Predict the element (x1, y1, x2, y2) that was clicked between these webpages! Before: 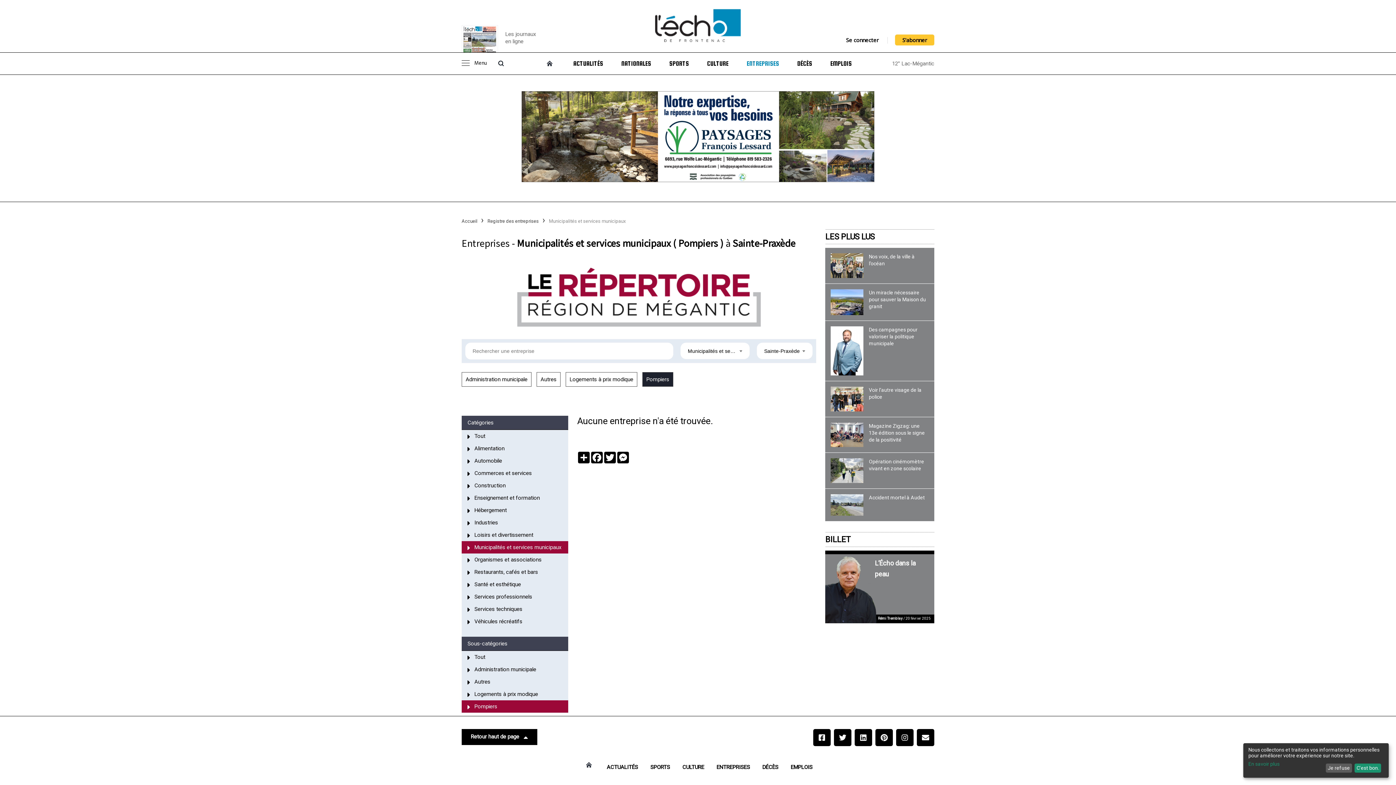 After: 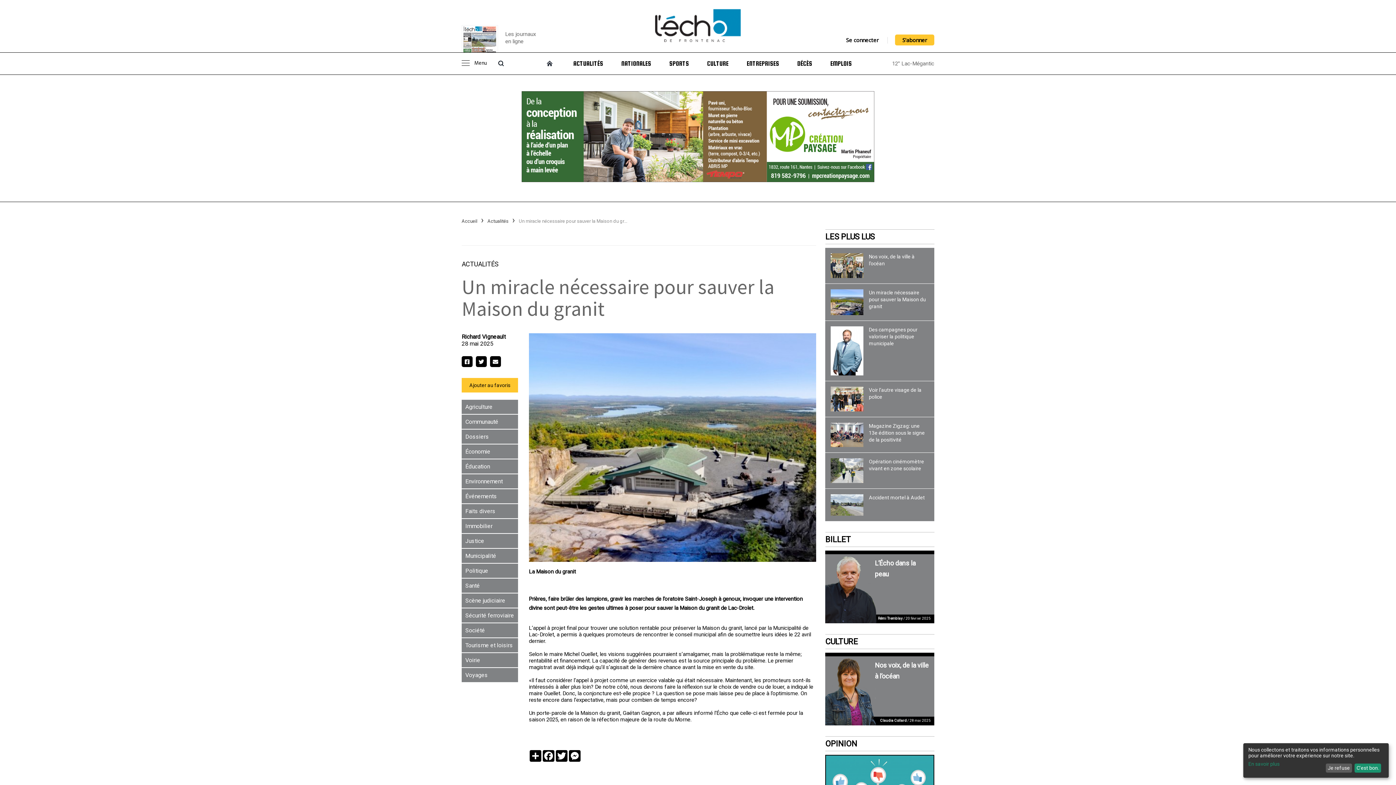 Action: bbox: (825, 283, 934, 320)